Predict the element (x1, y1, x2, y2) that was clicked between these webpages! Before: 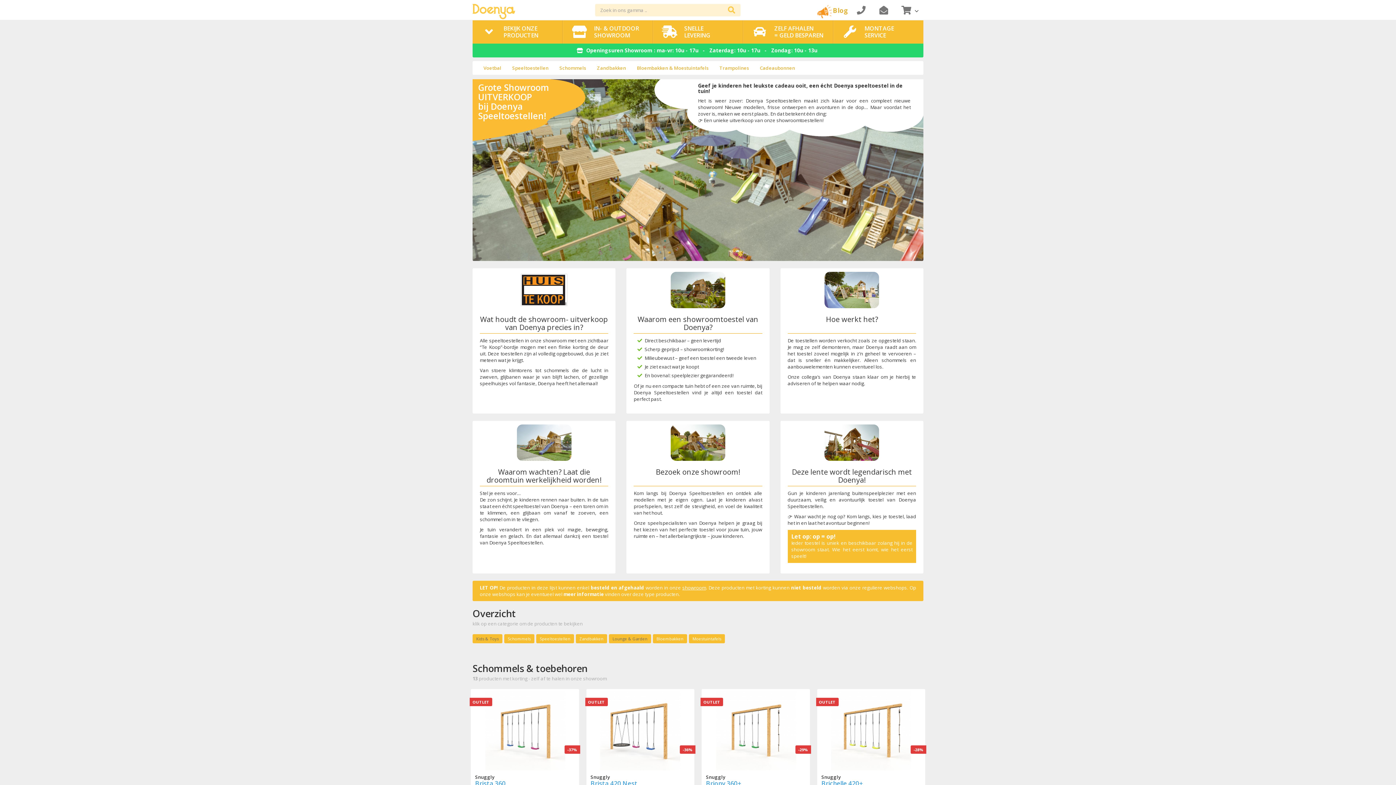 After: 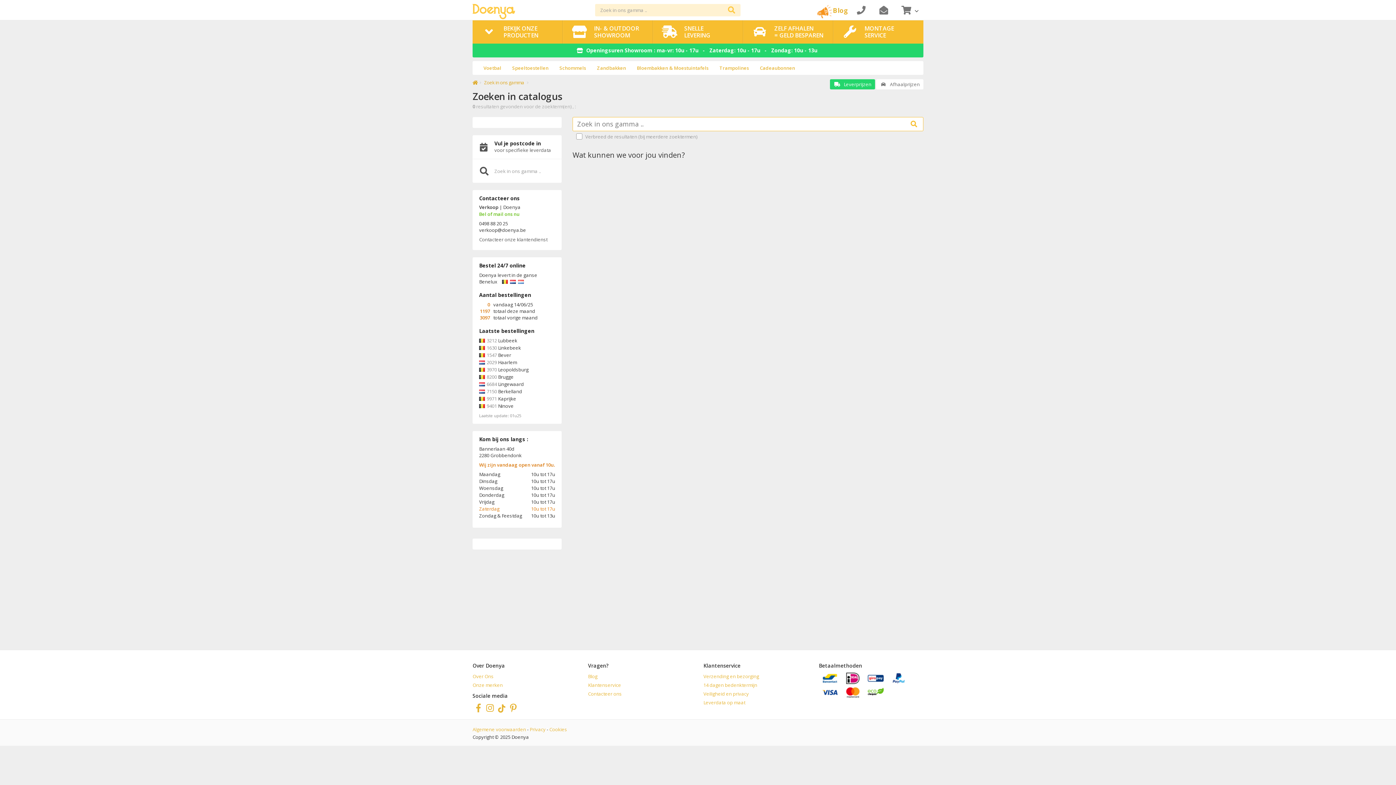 Action: bbox: (722, 3, 740, 16)